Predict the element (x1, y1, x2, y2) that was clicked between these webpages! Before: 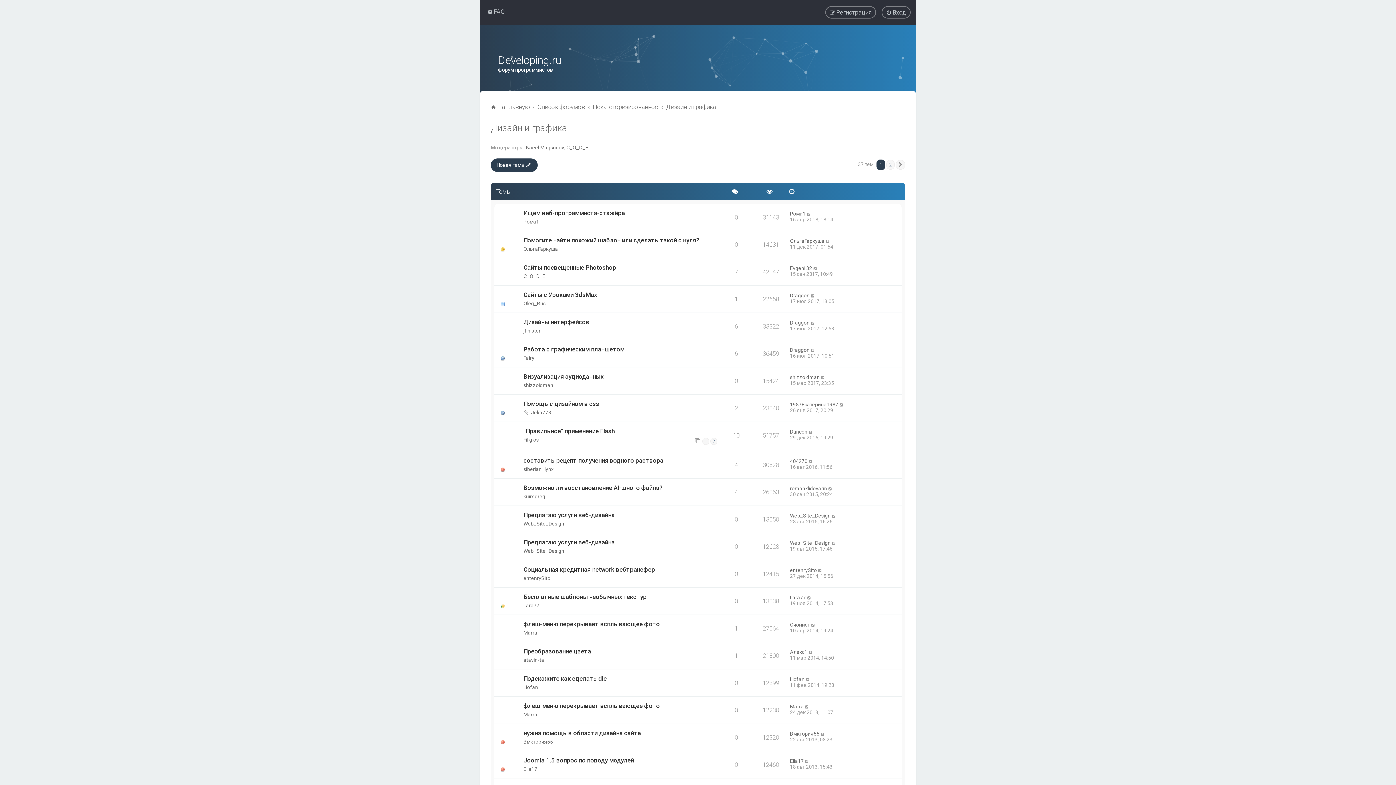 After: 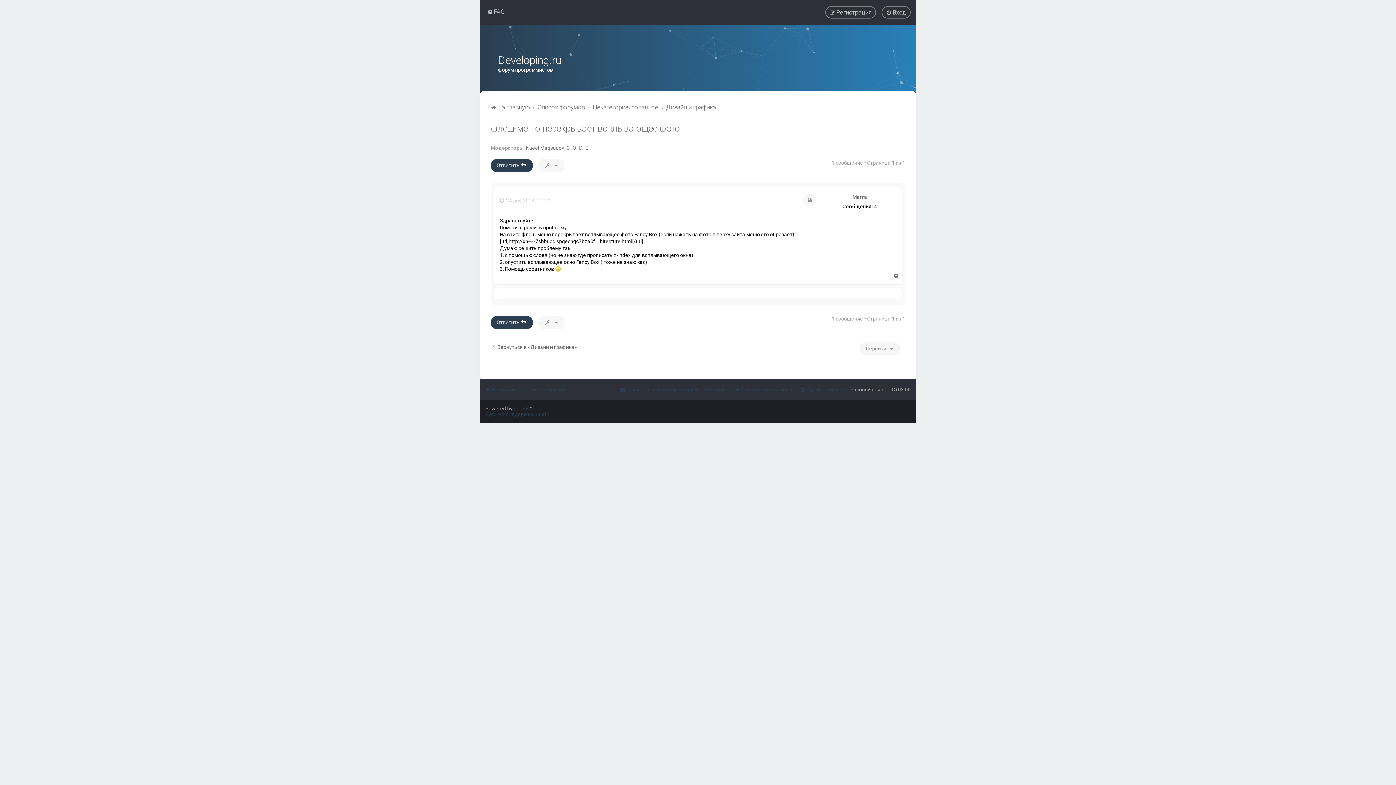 Action: bbox: (805, 704, 809, 709)